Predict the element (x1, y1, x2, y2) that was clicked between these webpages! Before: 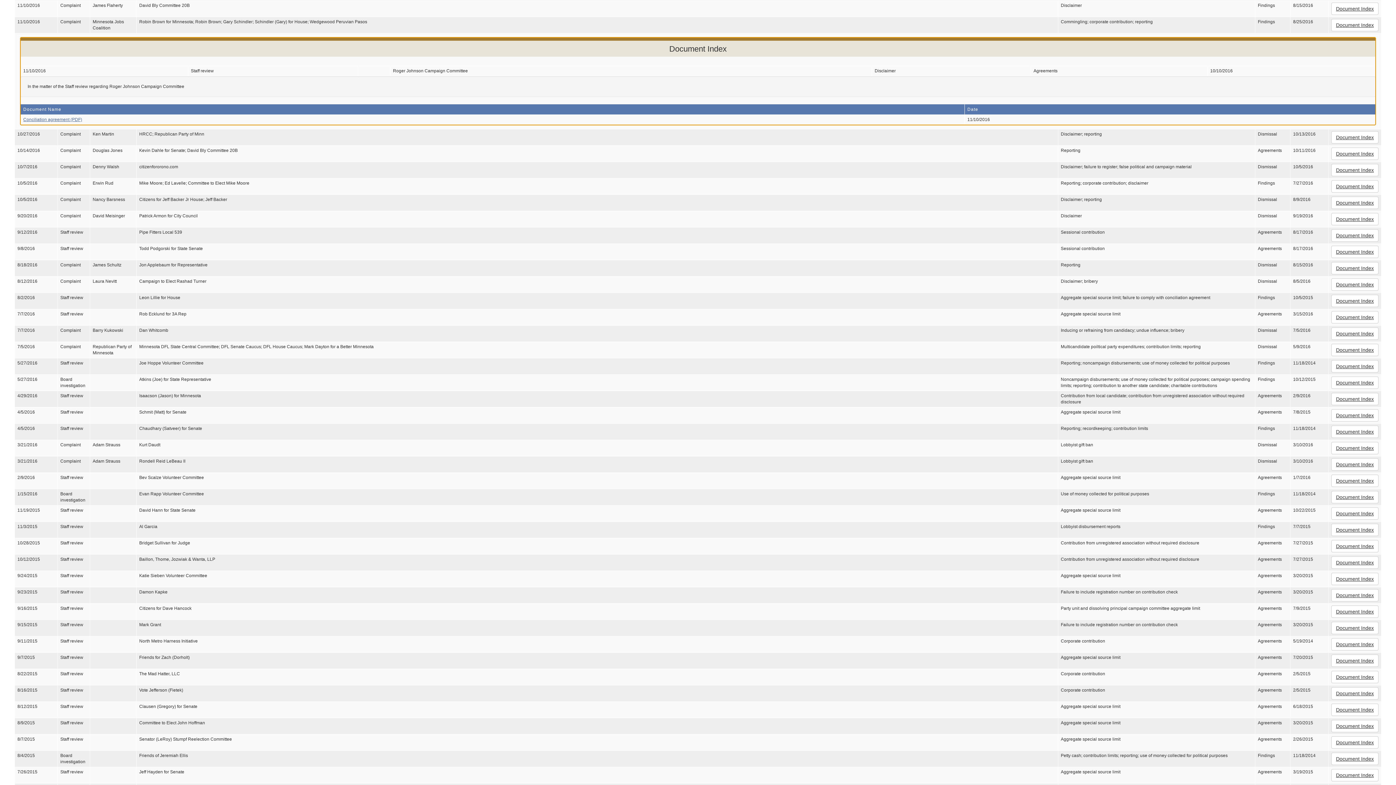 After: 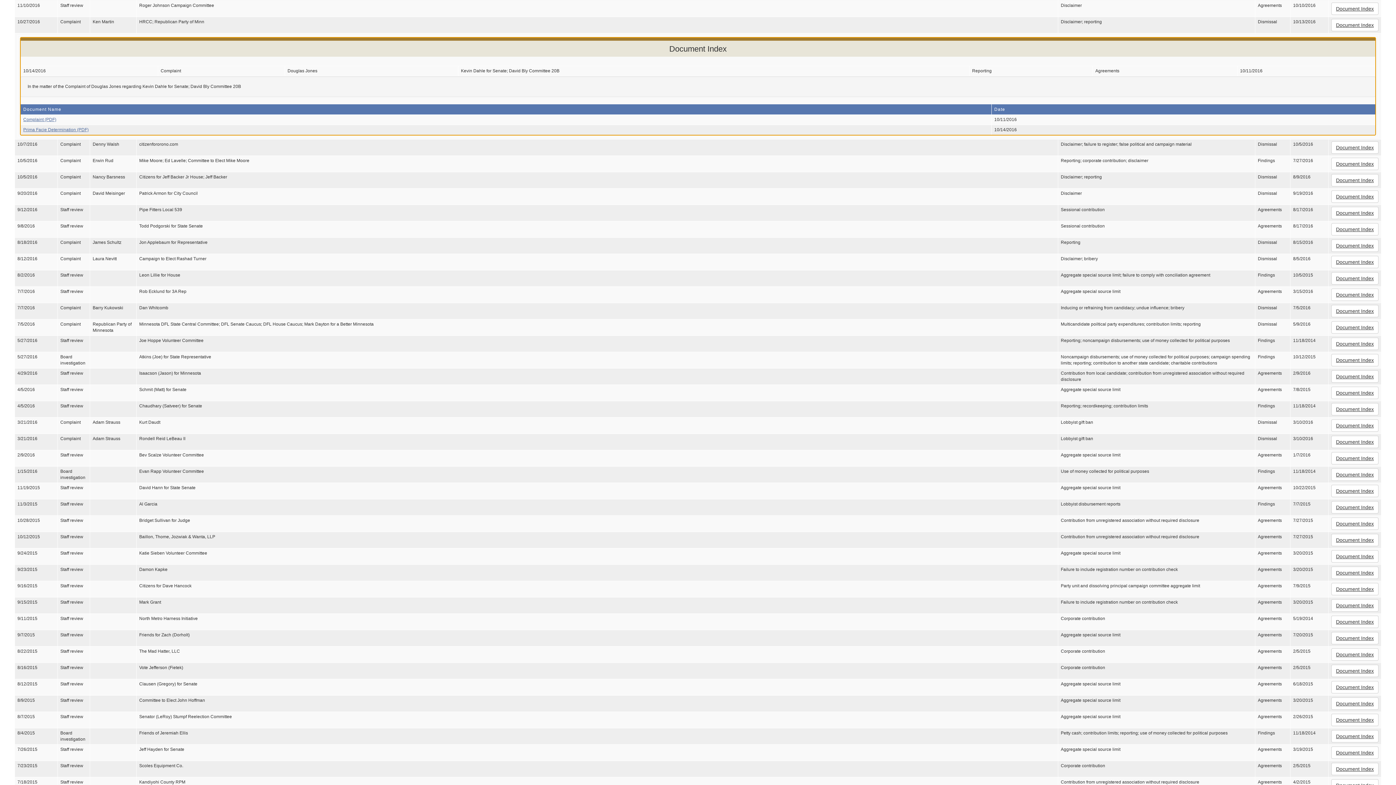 Action: bbox: (1331, 147, 1378, 160) label: Document Index